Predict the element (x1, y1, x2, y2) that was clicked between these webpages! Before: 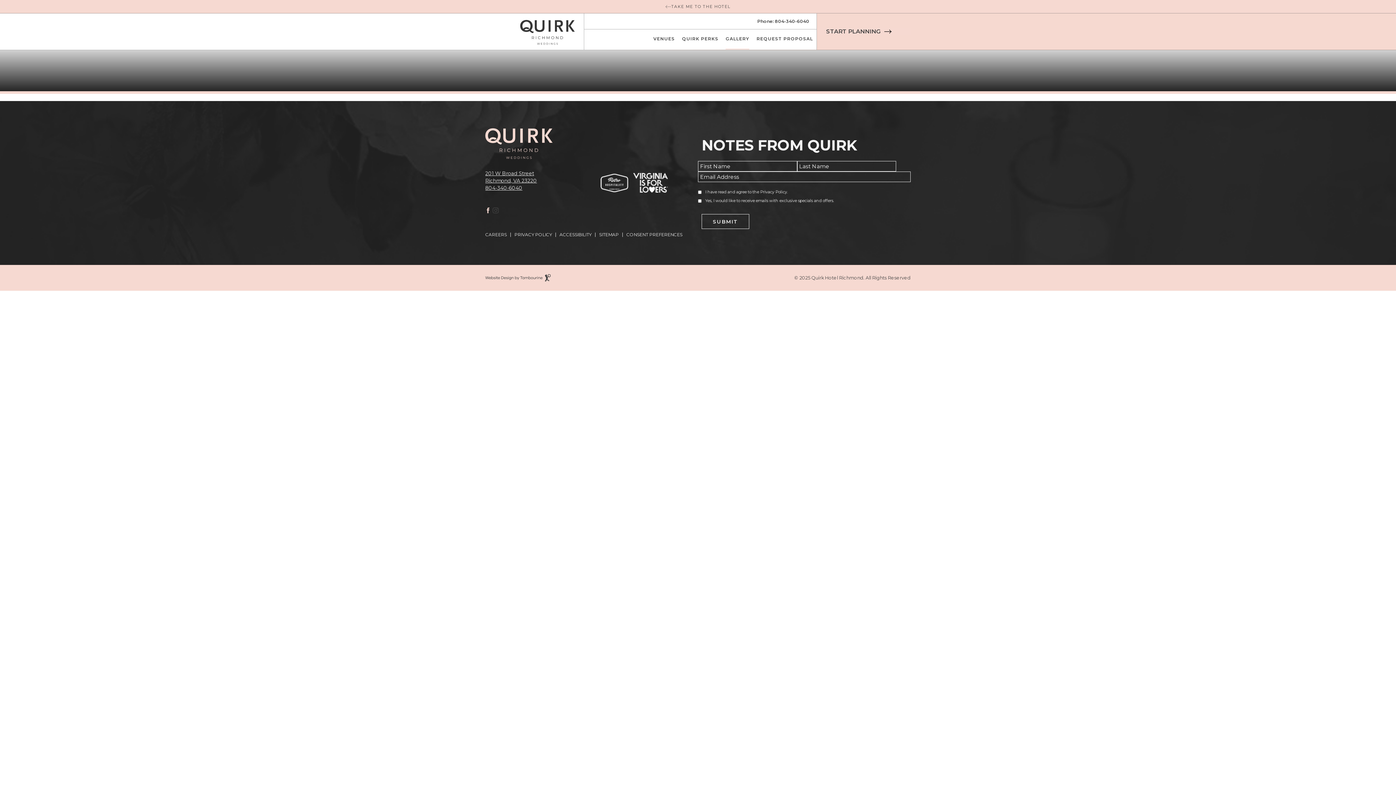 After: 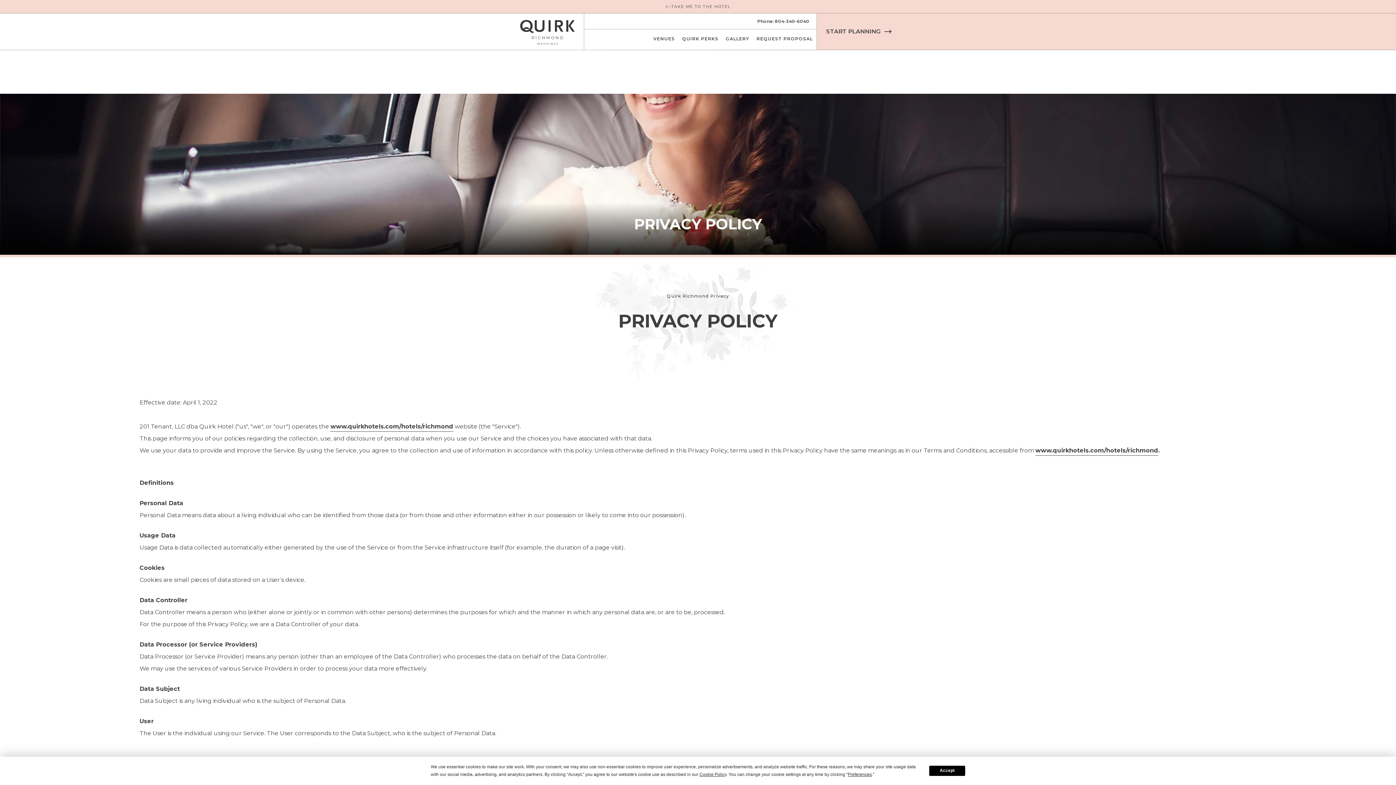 Action: label: PRIVACY POLICY bbox: (514, 232, 552, 237)